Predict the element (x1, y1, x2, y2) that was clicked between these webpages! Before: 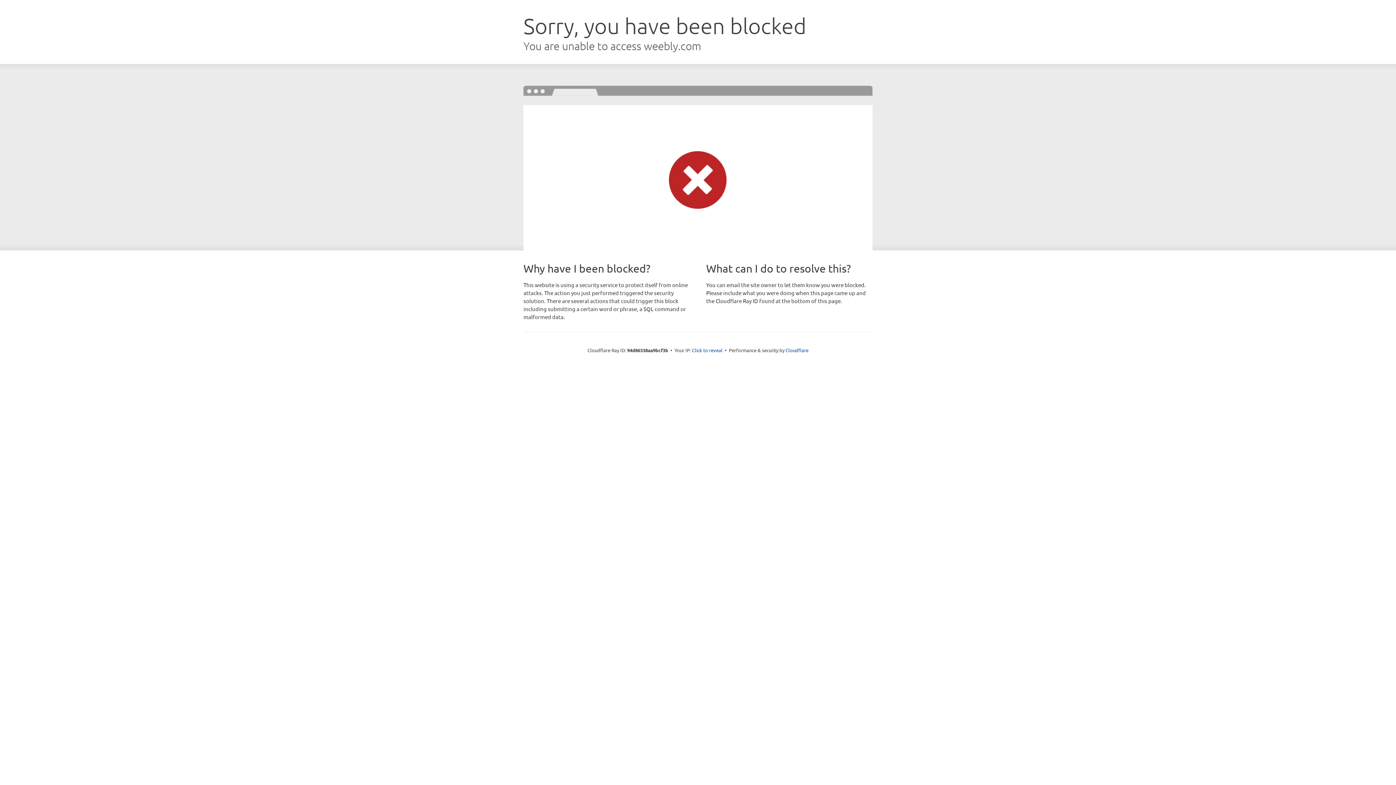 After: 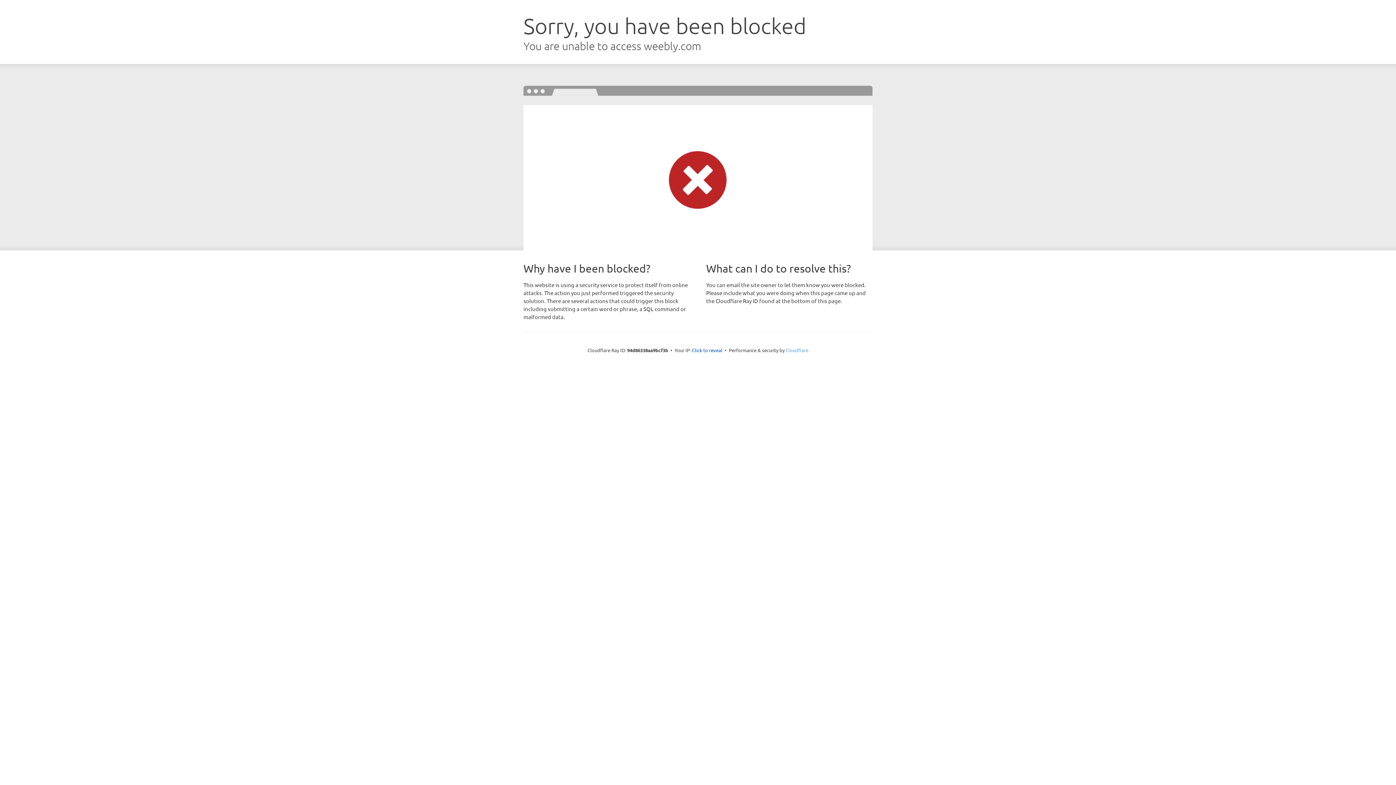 Action: bbox: (785, 347, 808, 353) label: Cloudflare